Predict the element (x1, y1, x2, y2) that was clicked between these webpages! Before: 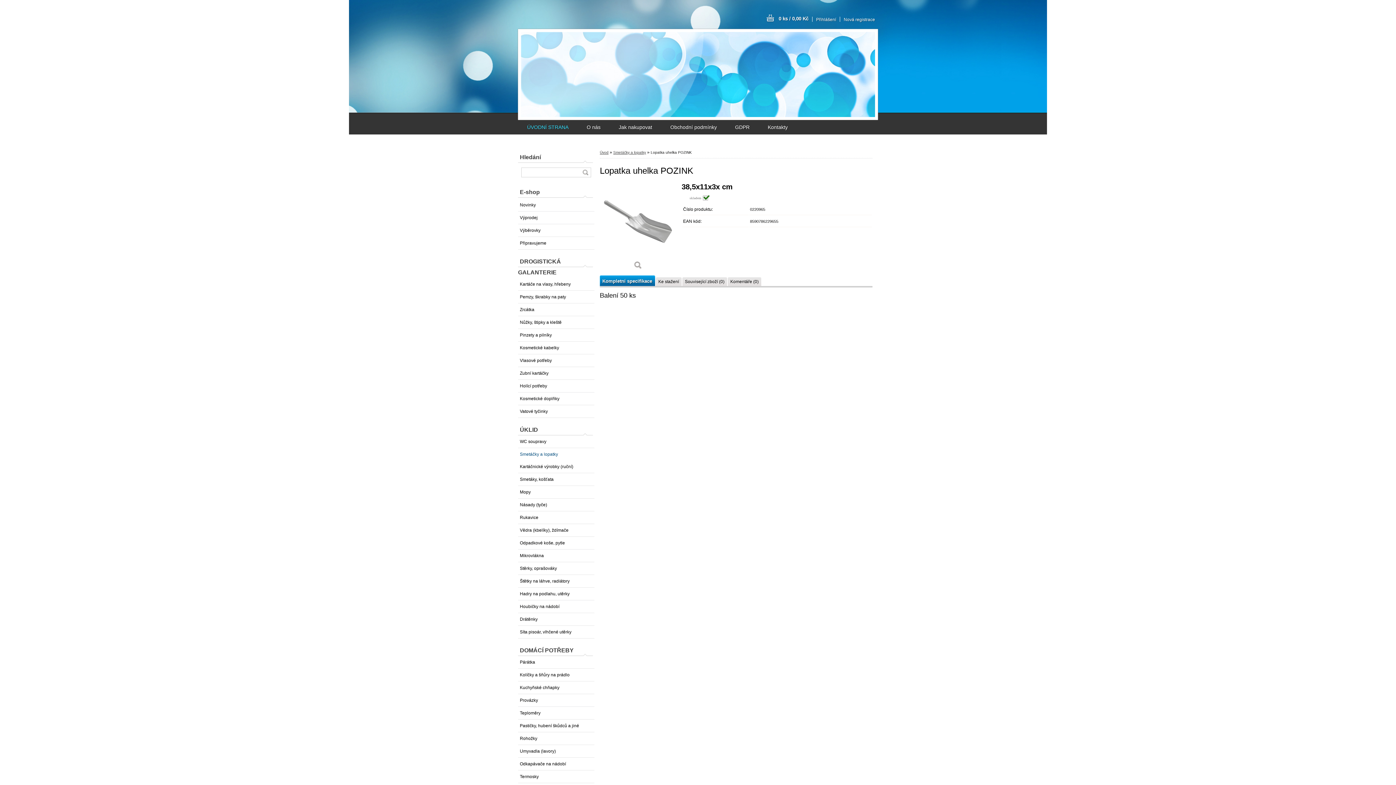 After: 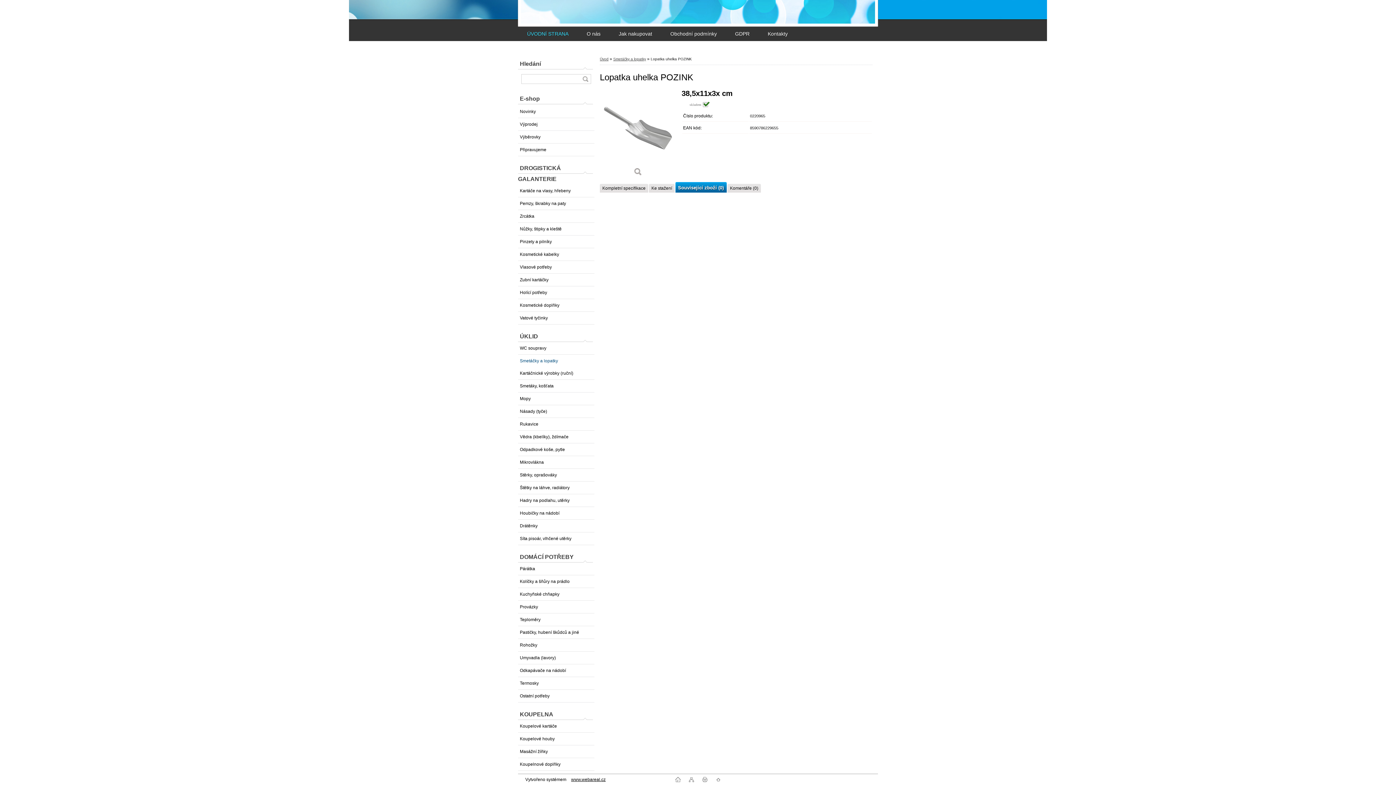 Action: label: Související zboží (0) bbox: (683, 277, 727, 286)